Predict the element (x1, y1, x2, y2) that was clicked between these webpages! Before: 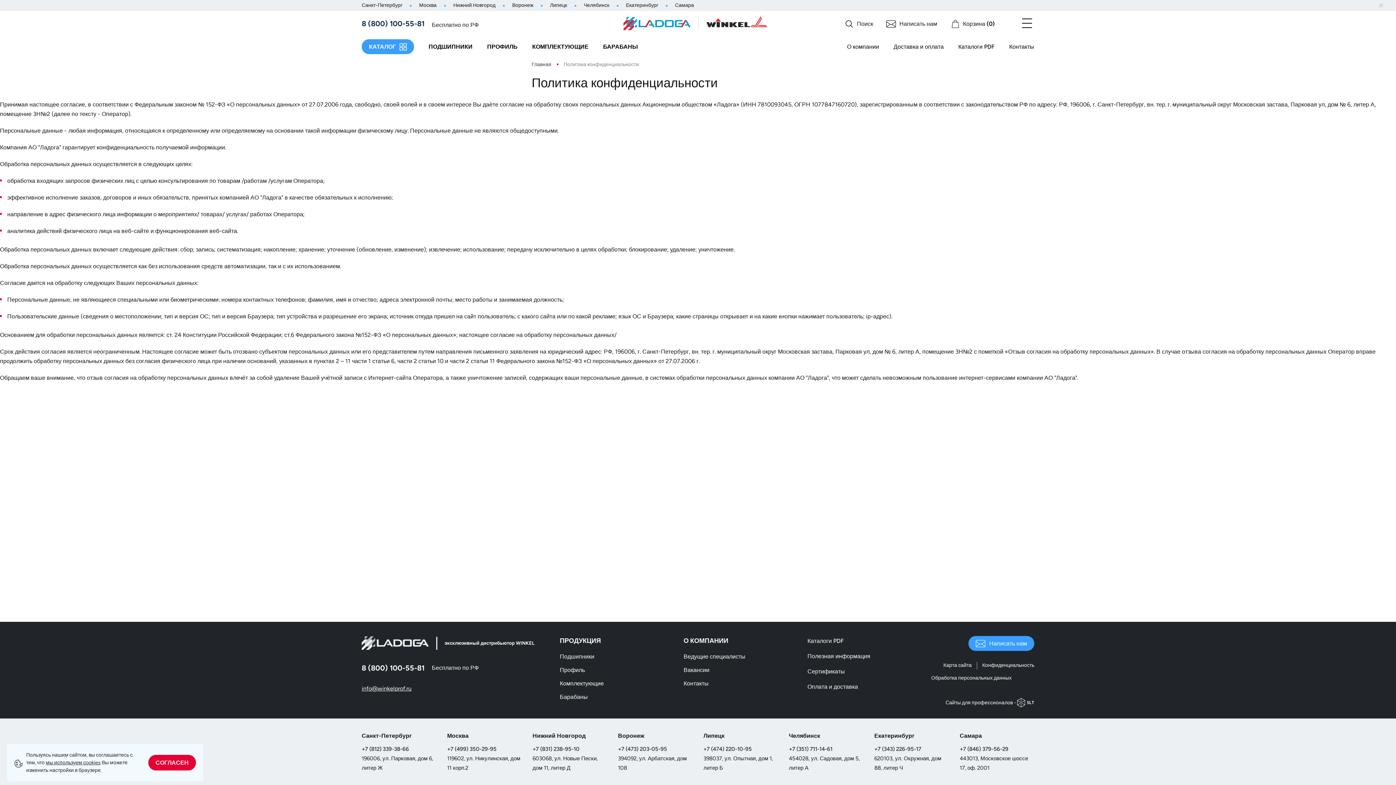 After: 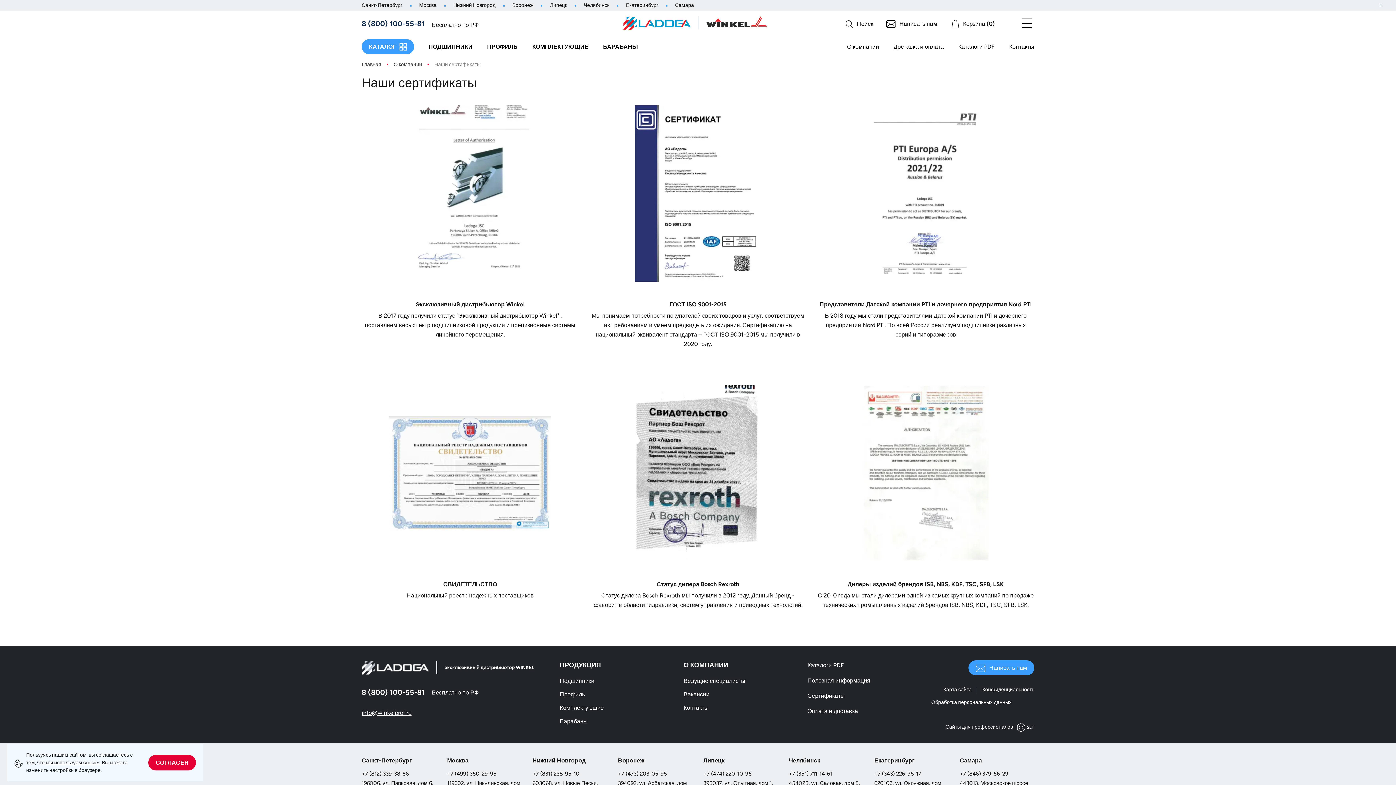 Action: bbox: (807, 668, 845, 675) label: Сертификаты